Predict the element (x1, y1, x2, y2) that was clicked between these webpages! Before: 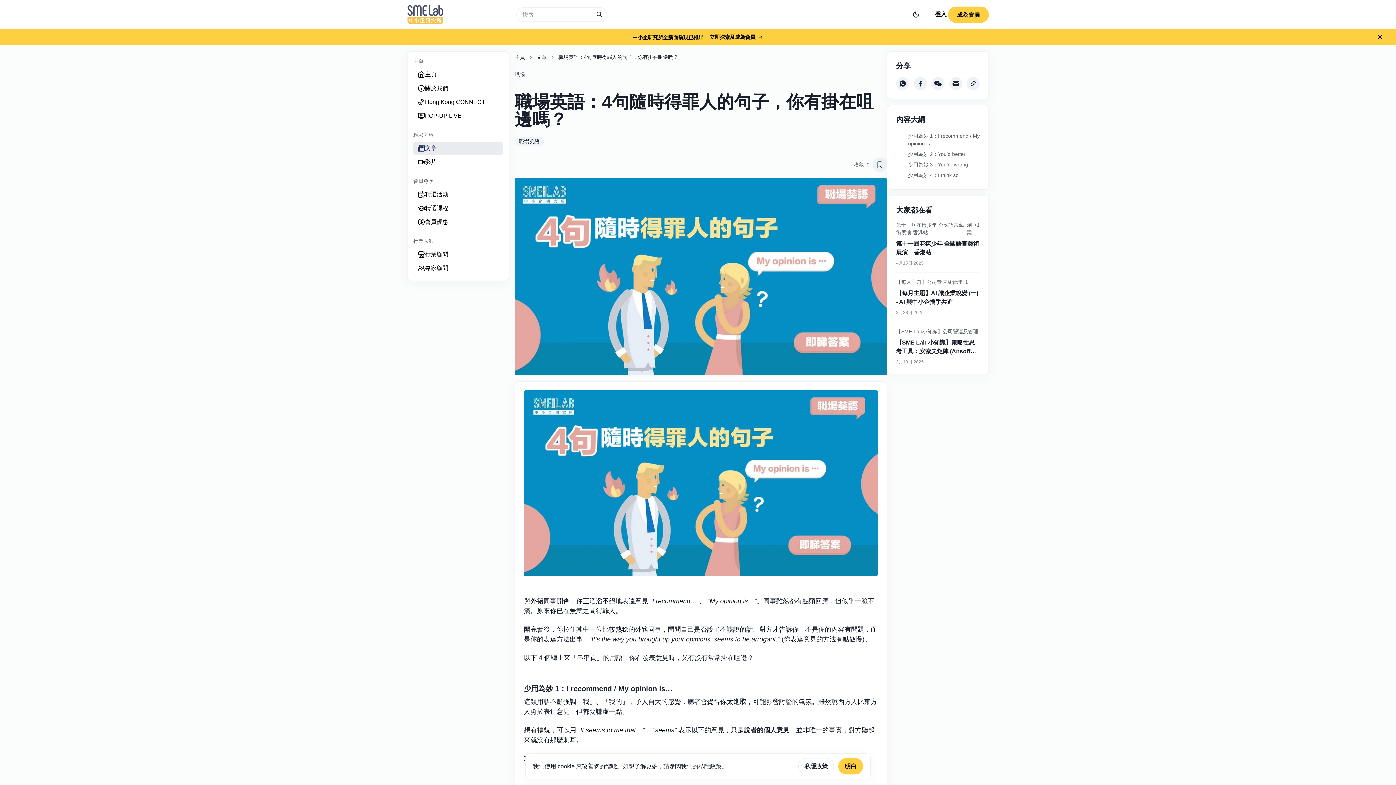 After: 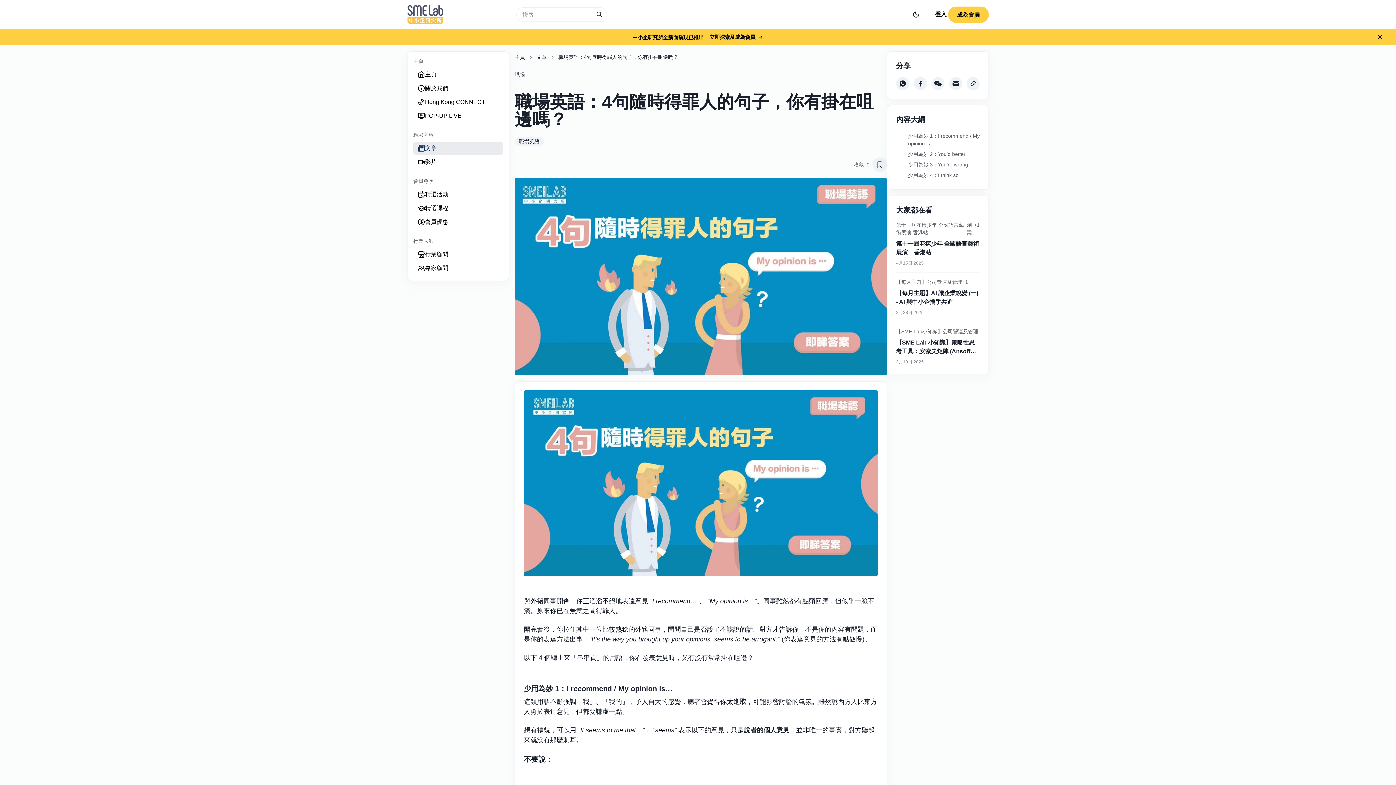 Action: label: 私隱政策 bbox: (798, 763, 834, 769)